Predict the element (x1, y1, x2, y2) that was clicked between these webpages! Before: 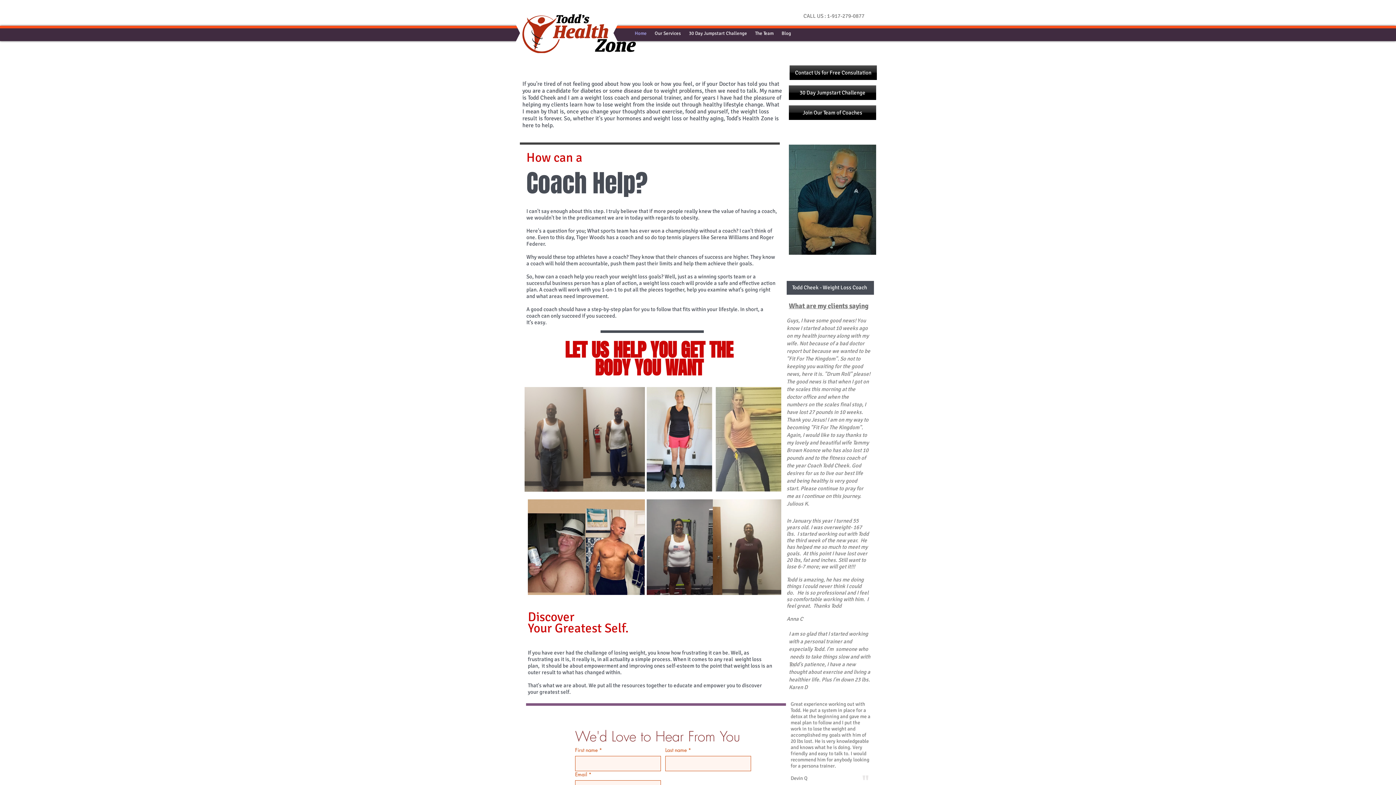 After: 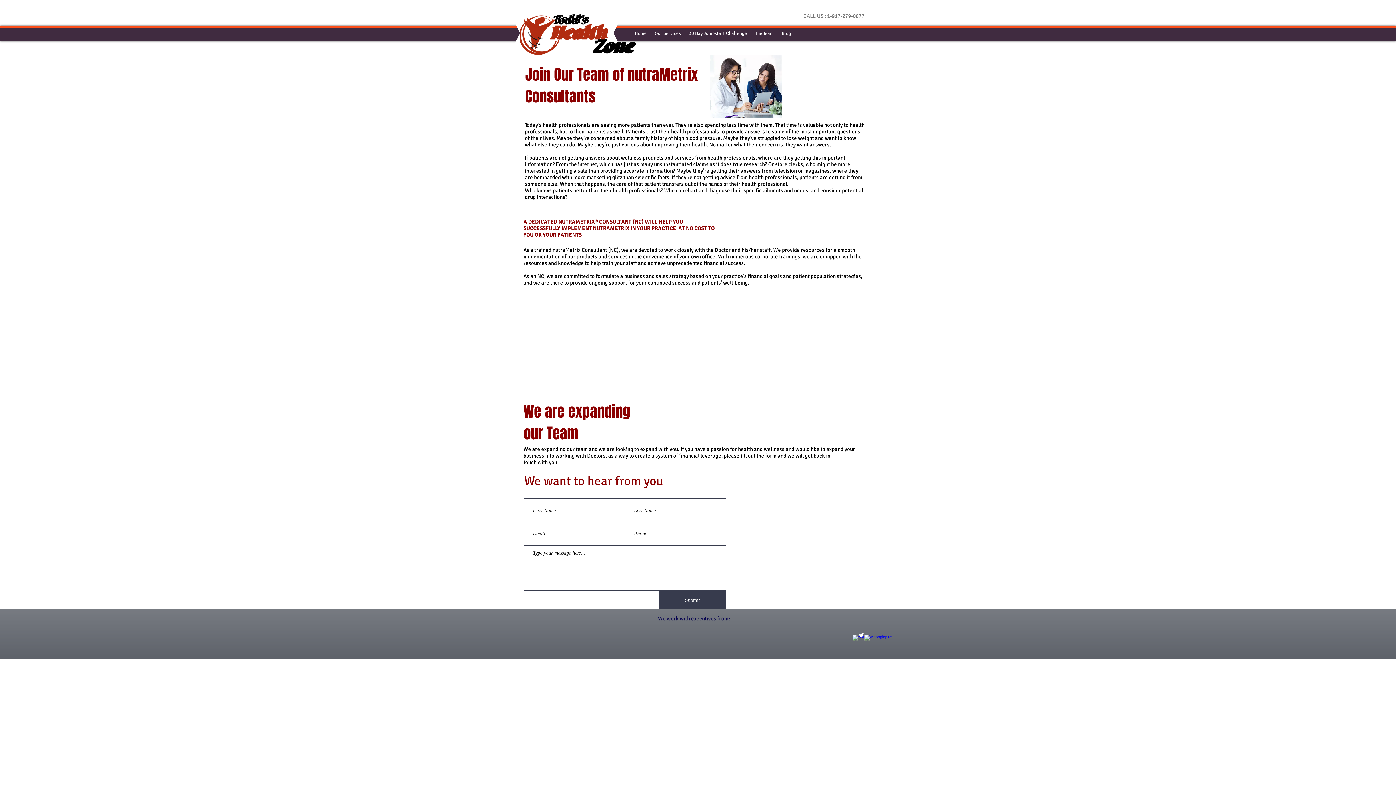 Action: bbox: (789, 105, 876, 120) label: Join Our Team of Coaches